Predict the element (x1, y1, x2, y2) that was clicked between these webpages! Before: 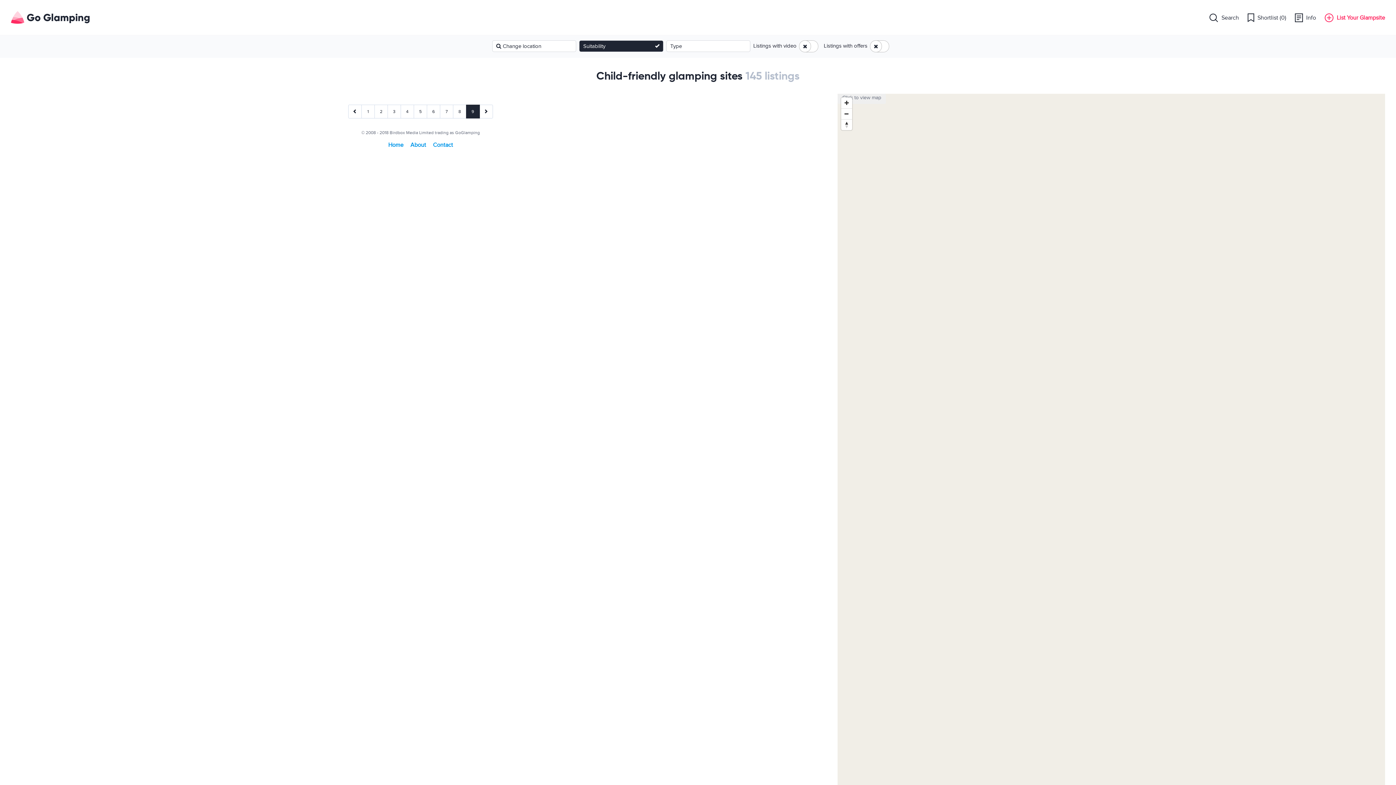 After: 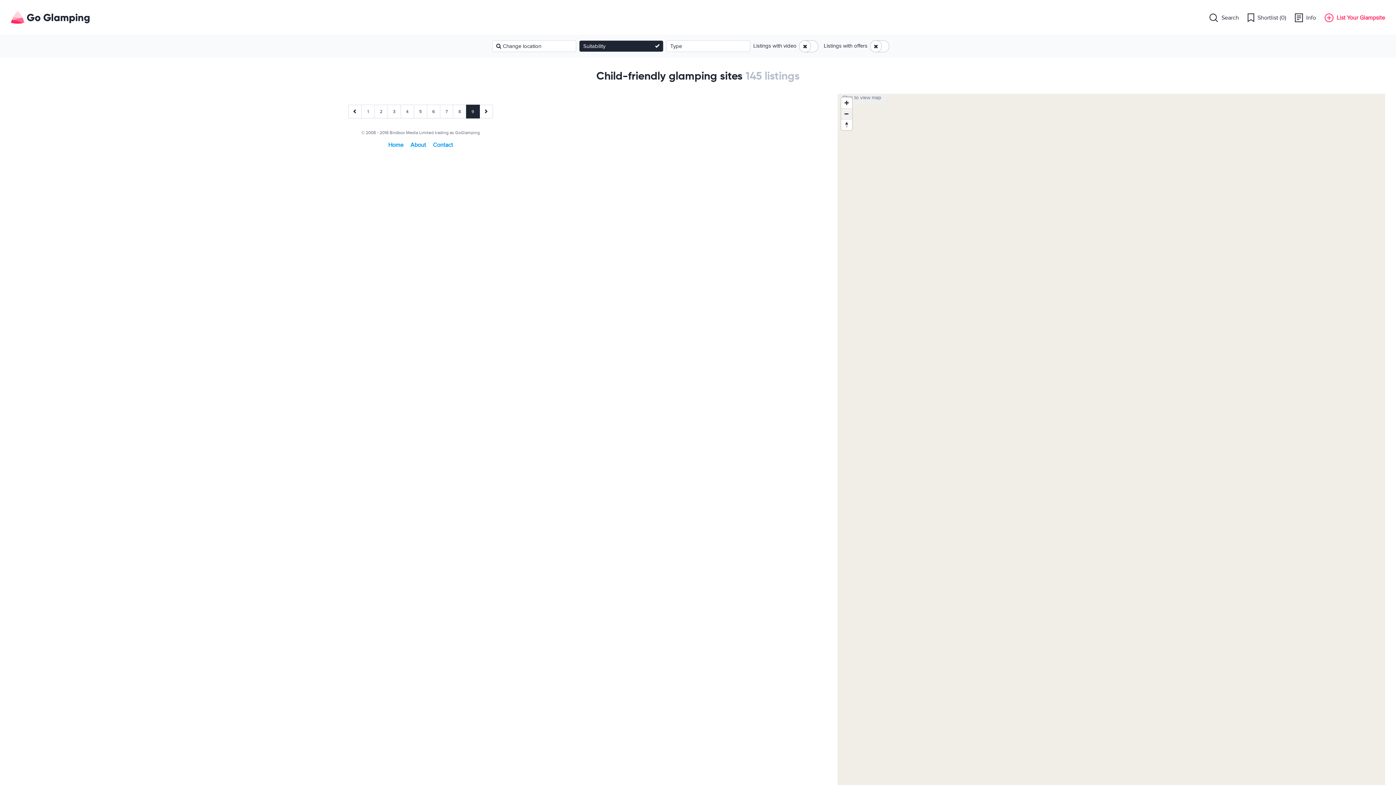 Action: label: Zoom out bbox: (841, 108, 852, 119)